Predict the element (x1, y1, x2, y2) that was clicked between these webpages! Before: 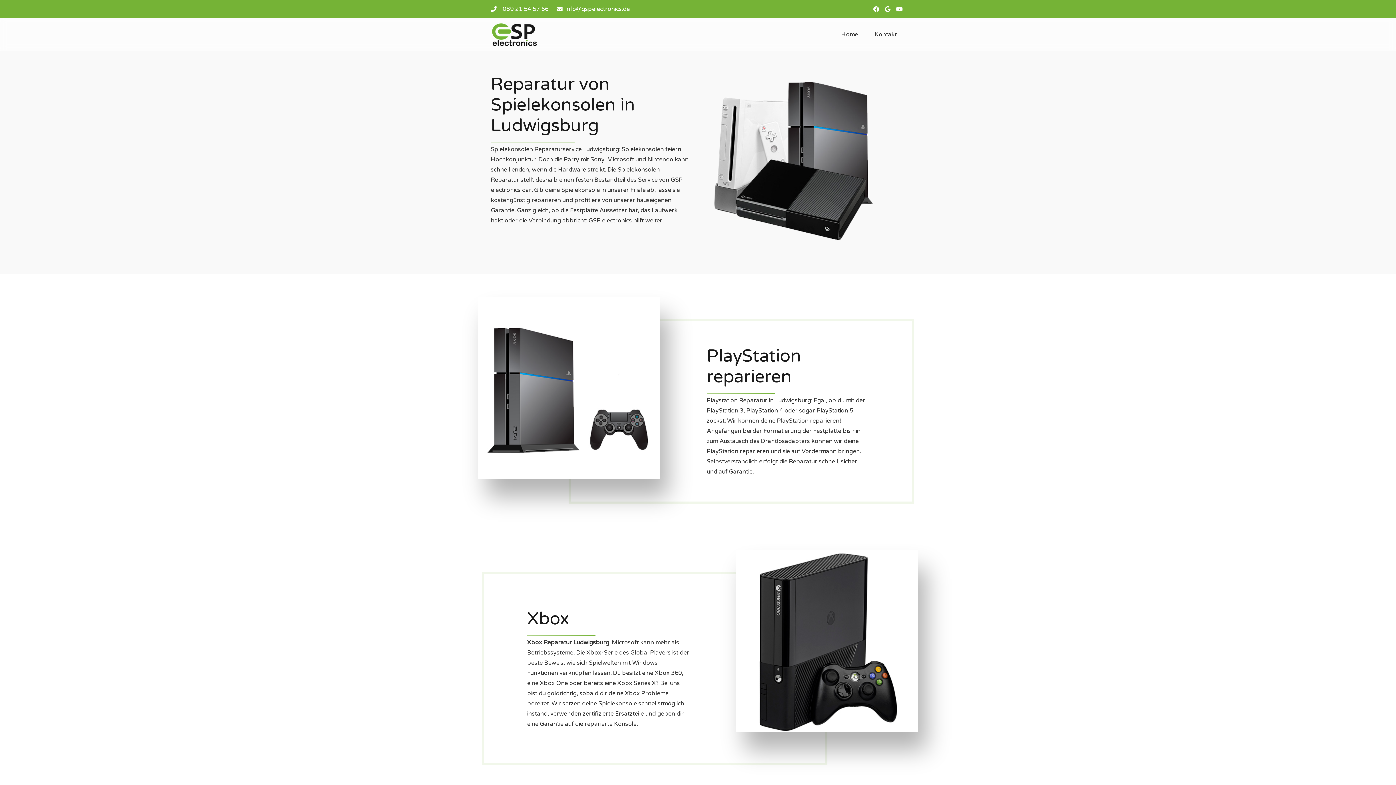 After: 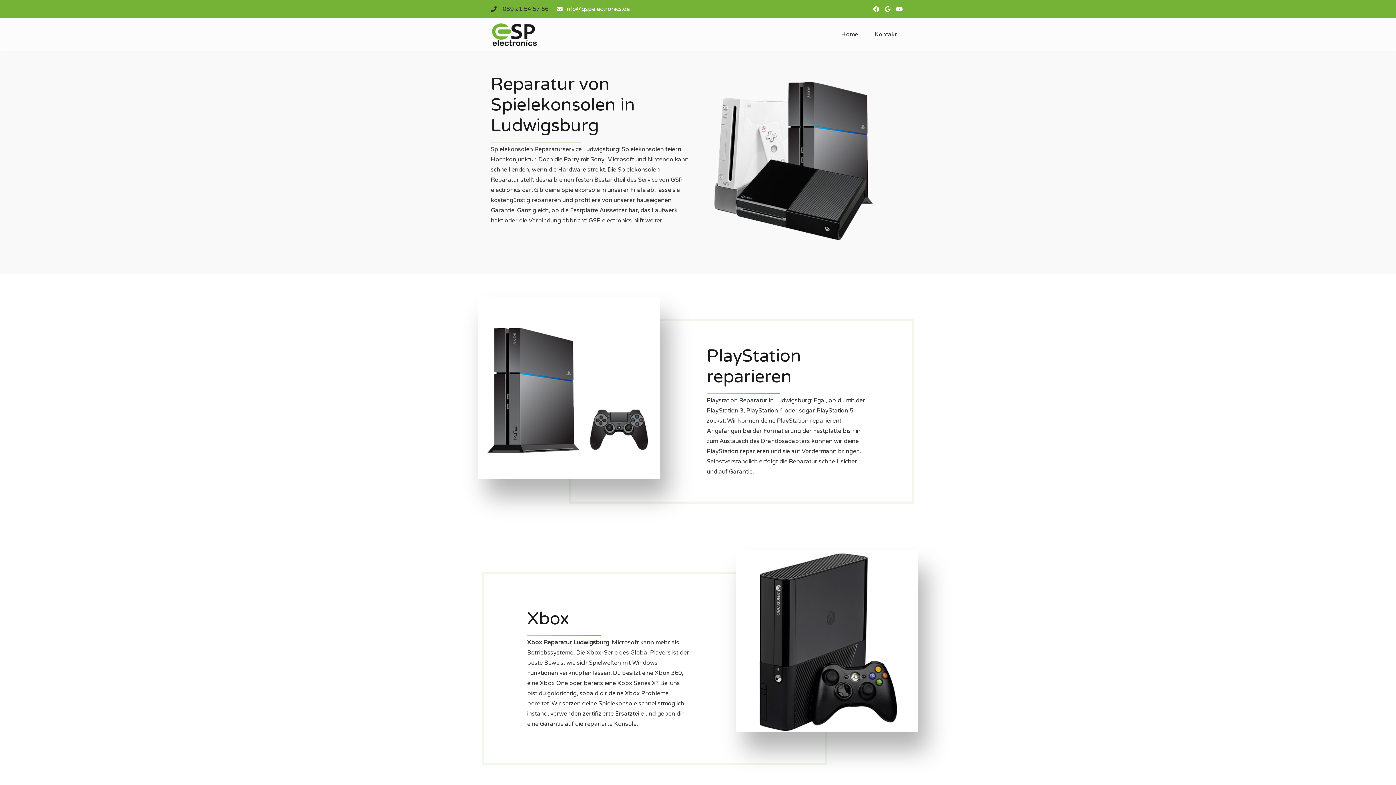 Action: label: +089 21 54 57 56 bbox: (490, 5, 548, 12)